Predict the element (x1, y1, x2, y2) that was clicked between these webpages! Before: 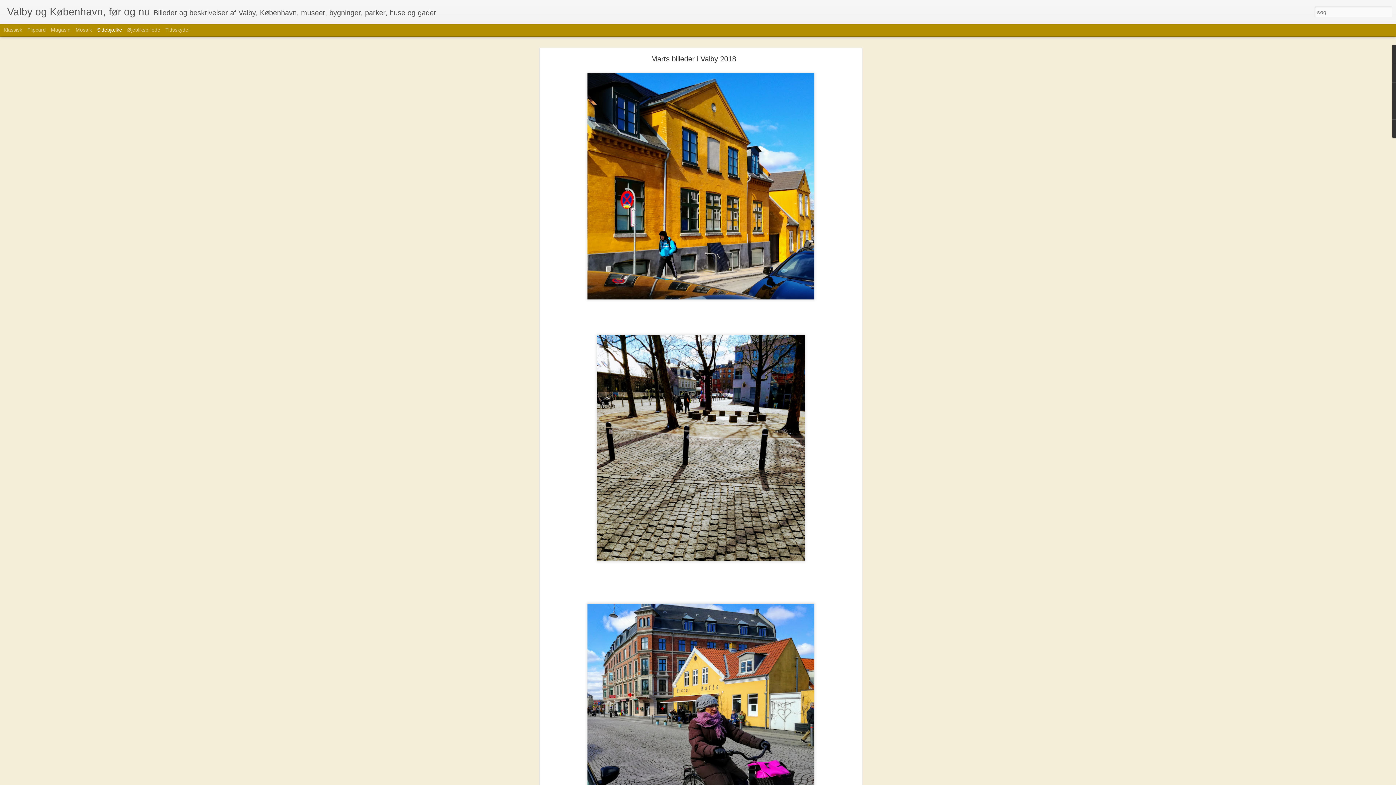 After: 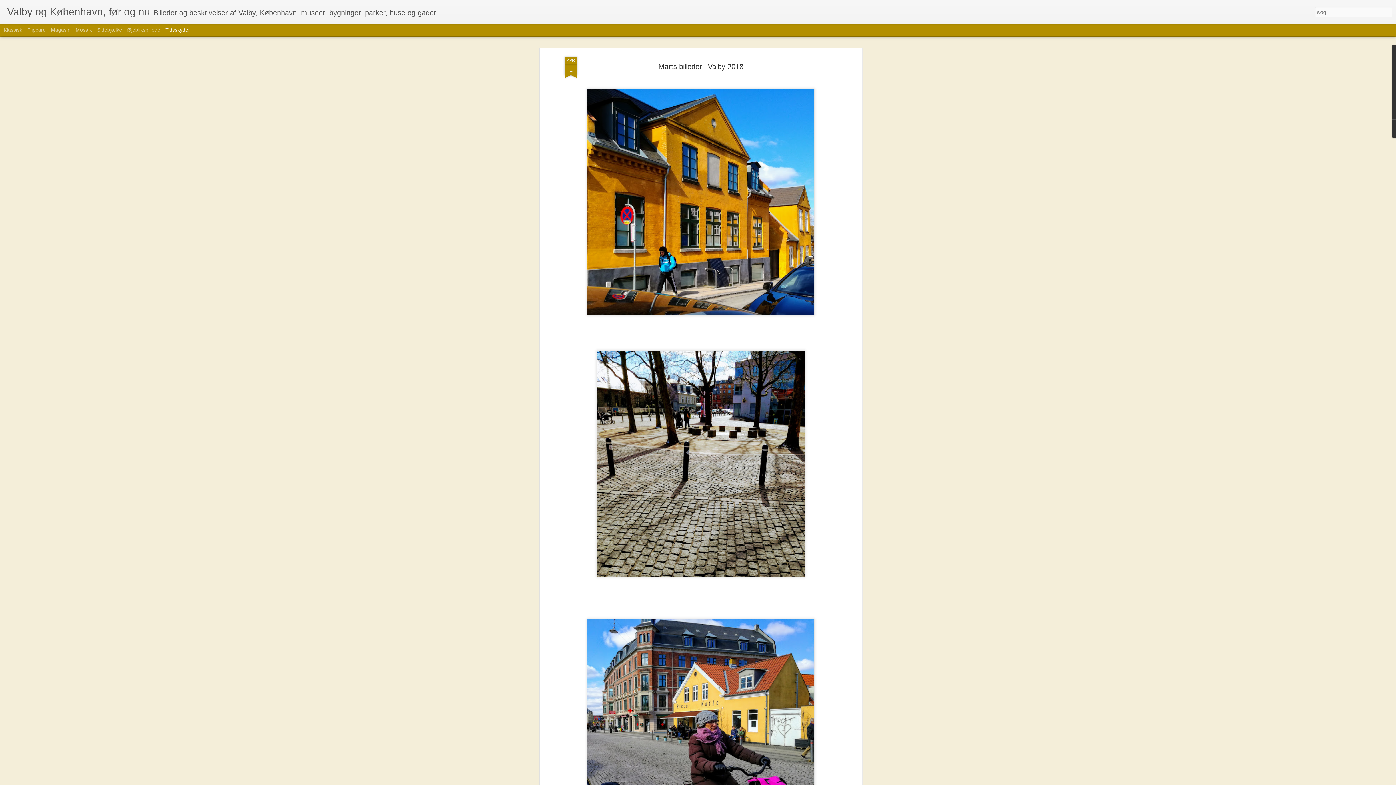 Action: bbox: (165, 26, 190, 32) label: Tidsskyder